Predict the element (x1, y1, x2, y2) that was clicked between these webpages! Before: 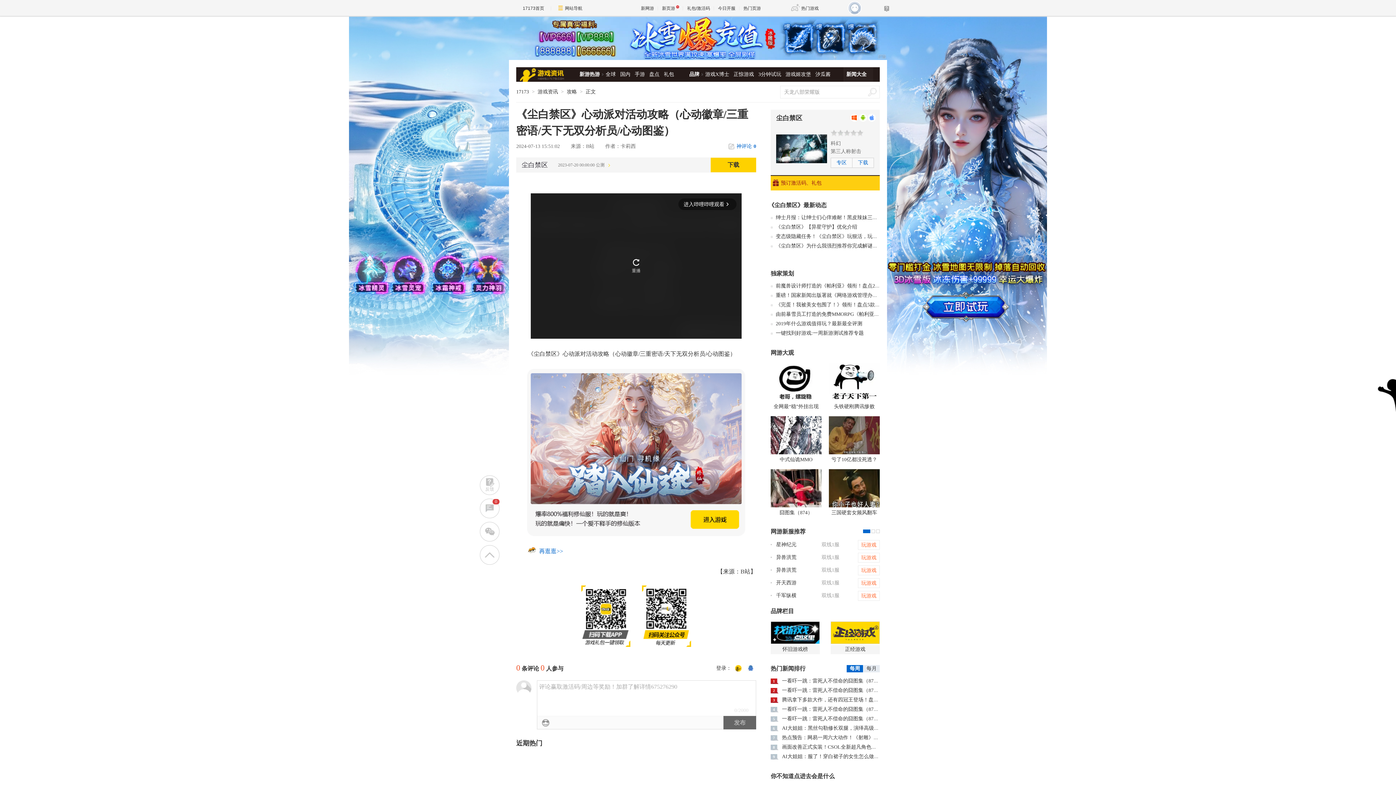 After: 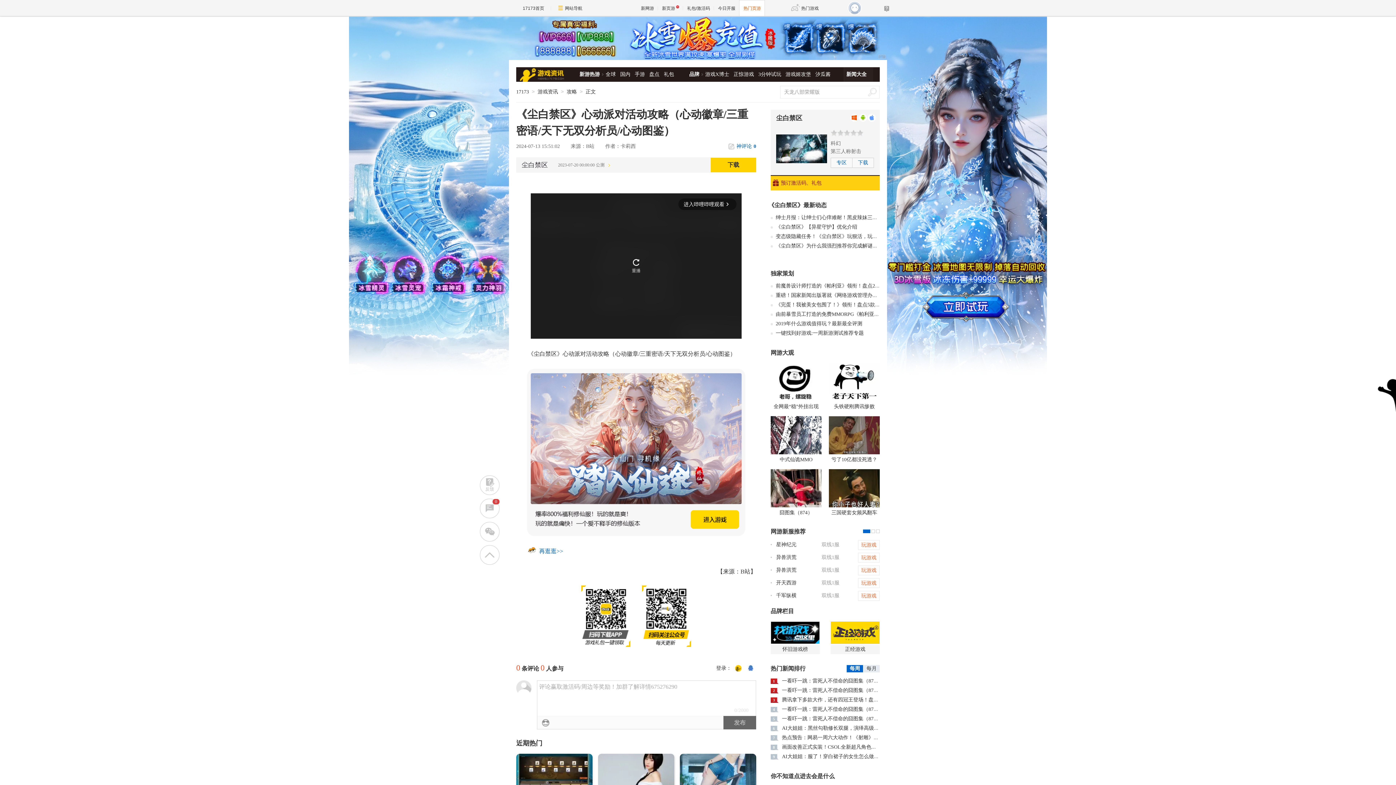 Action: label: 热门页游 bbox: (739, 0, 765, 16)